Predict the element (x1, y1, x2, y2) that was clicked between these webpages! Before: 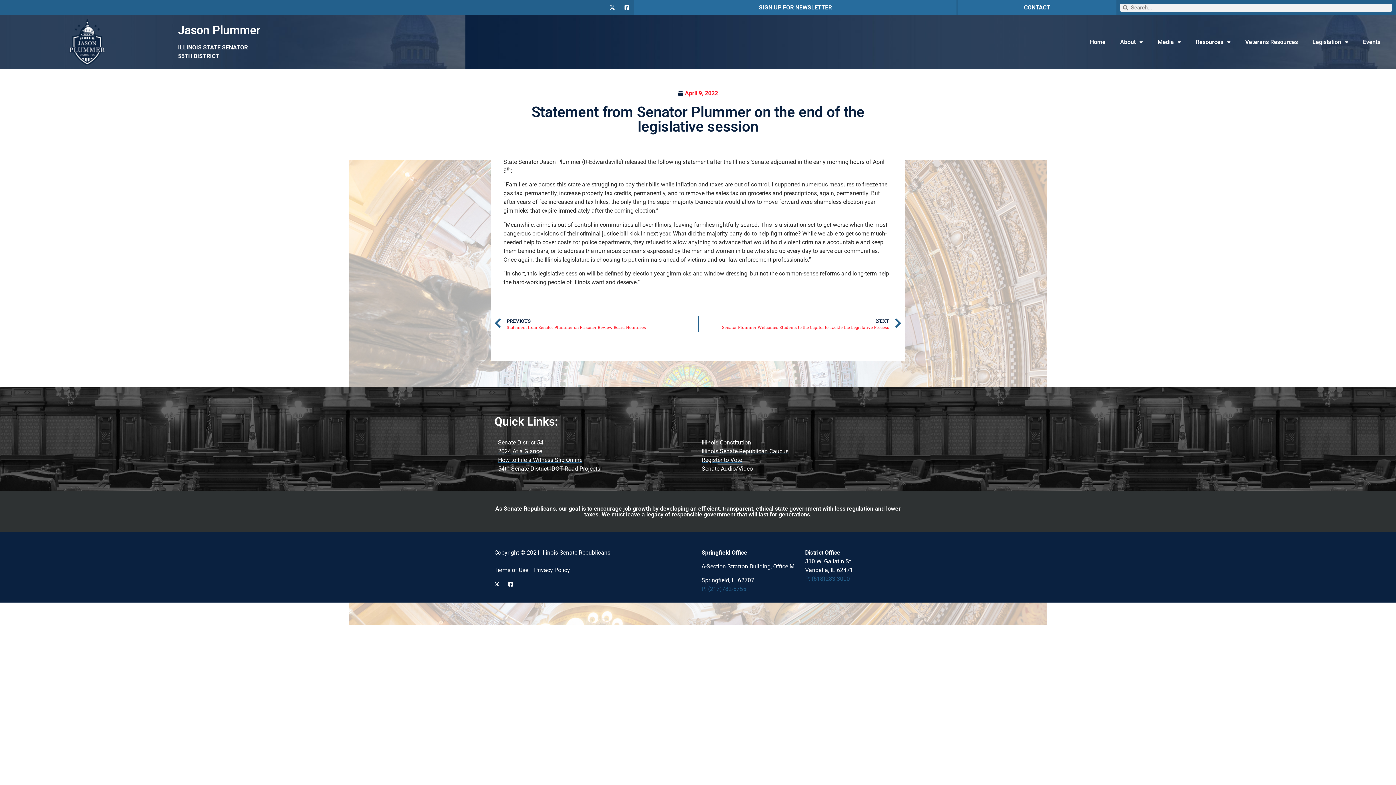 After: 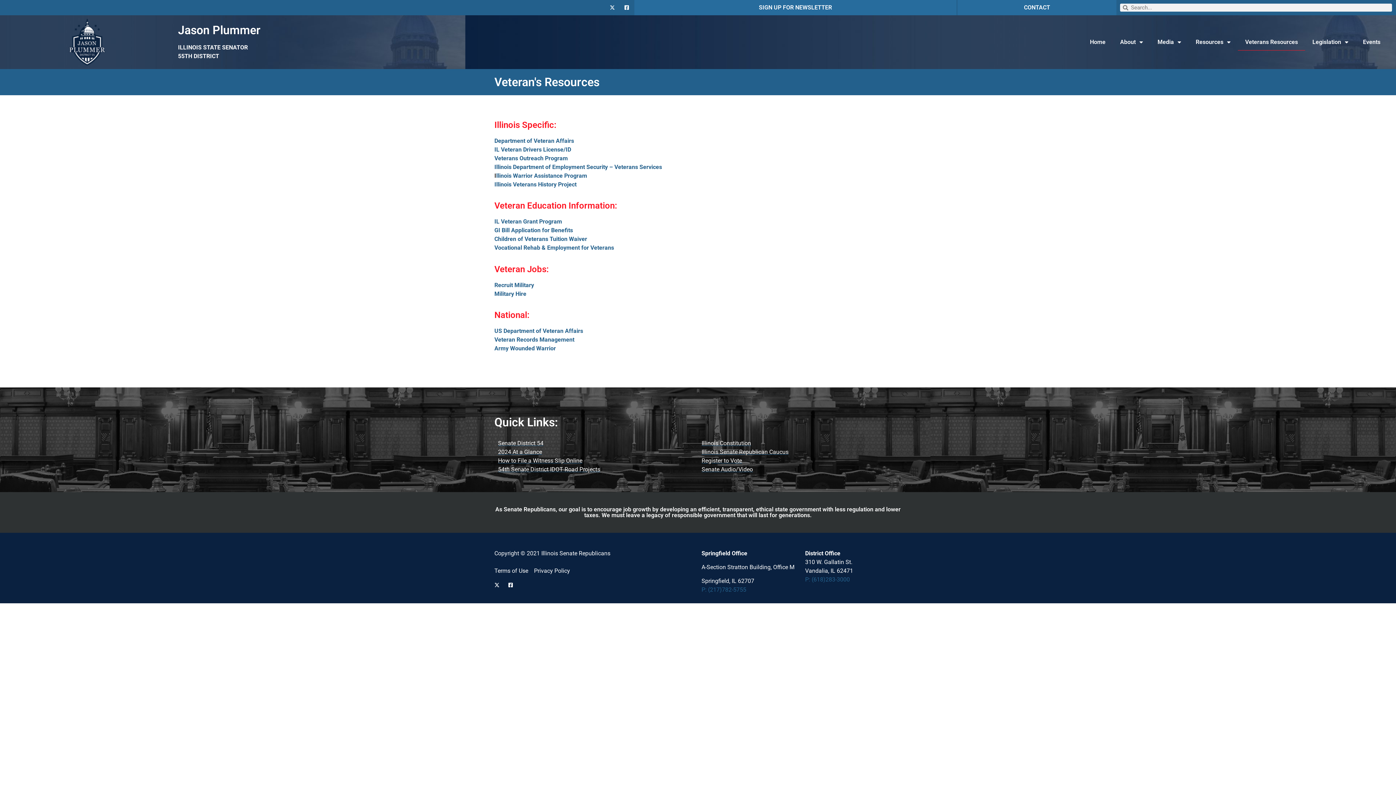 Action: bbox: (1238, 33, 1305, 50) label: Veterans Resources